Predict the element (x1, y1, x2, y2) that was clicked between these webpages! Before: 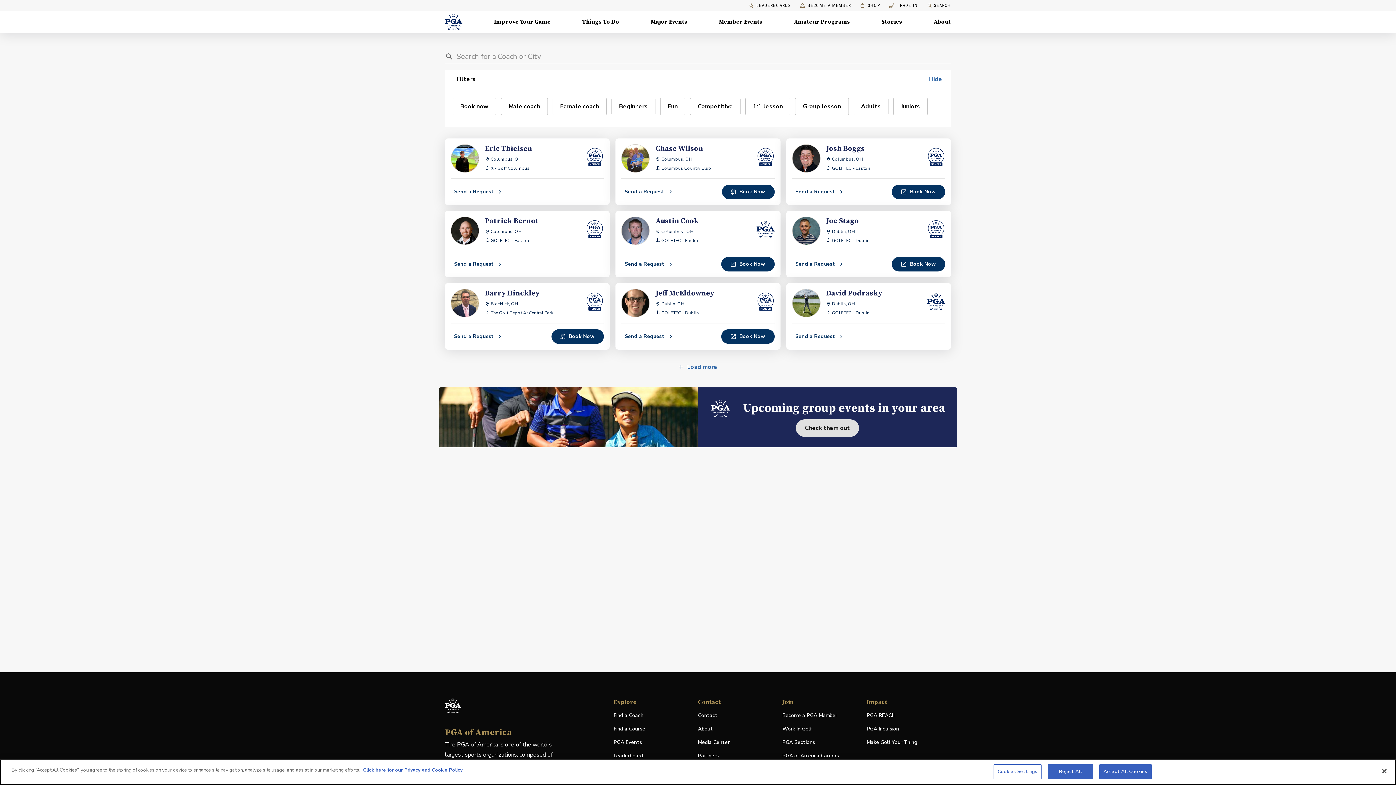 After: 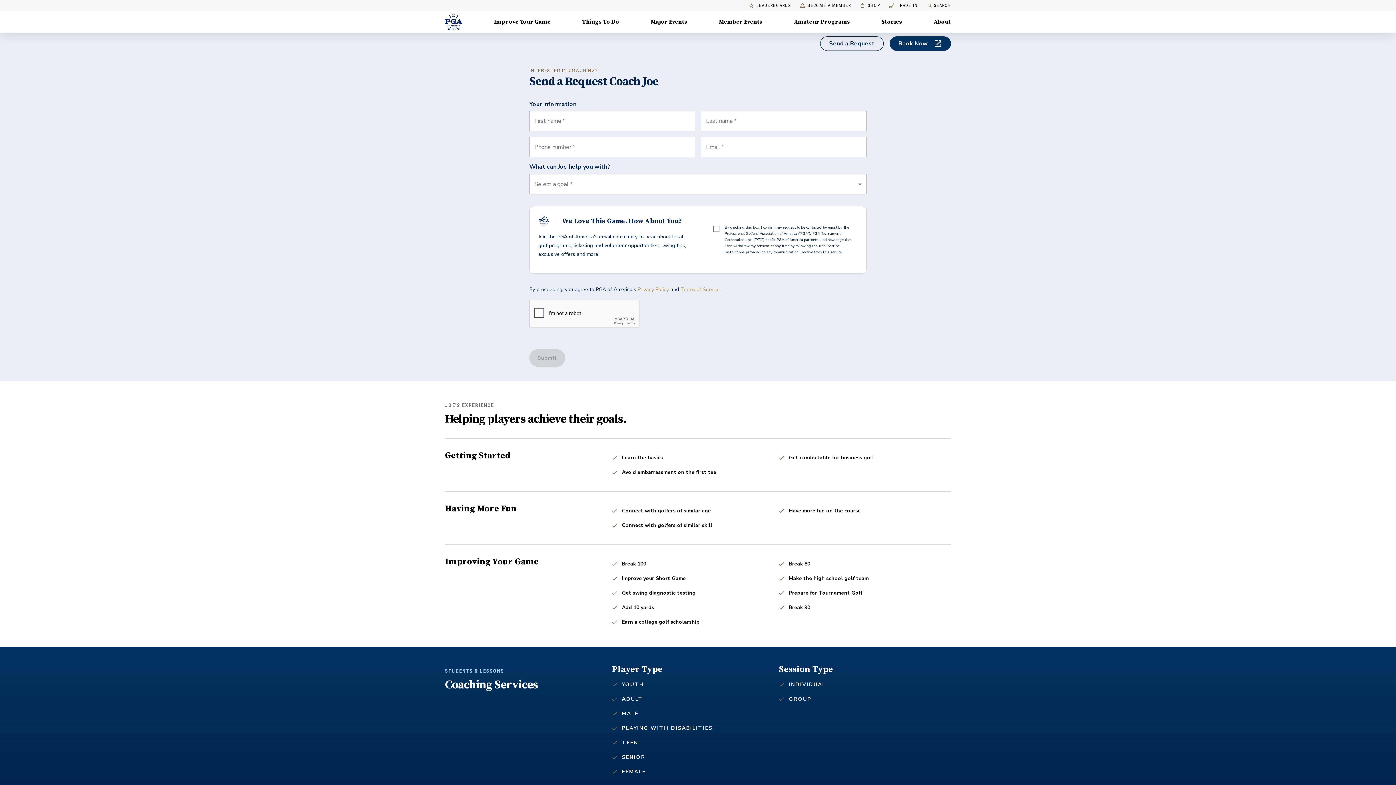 Action: label: Send a Request bbox: (786, 257, 853, 271)